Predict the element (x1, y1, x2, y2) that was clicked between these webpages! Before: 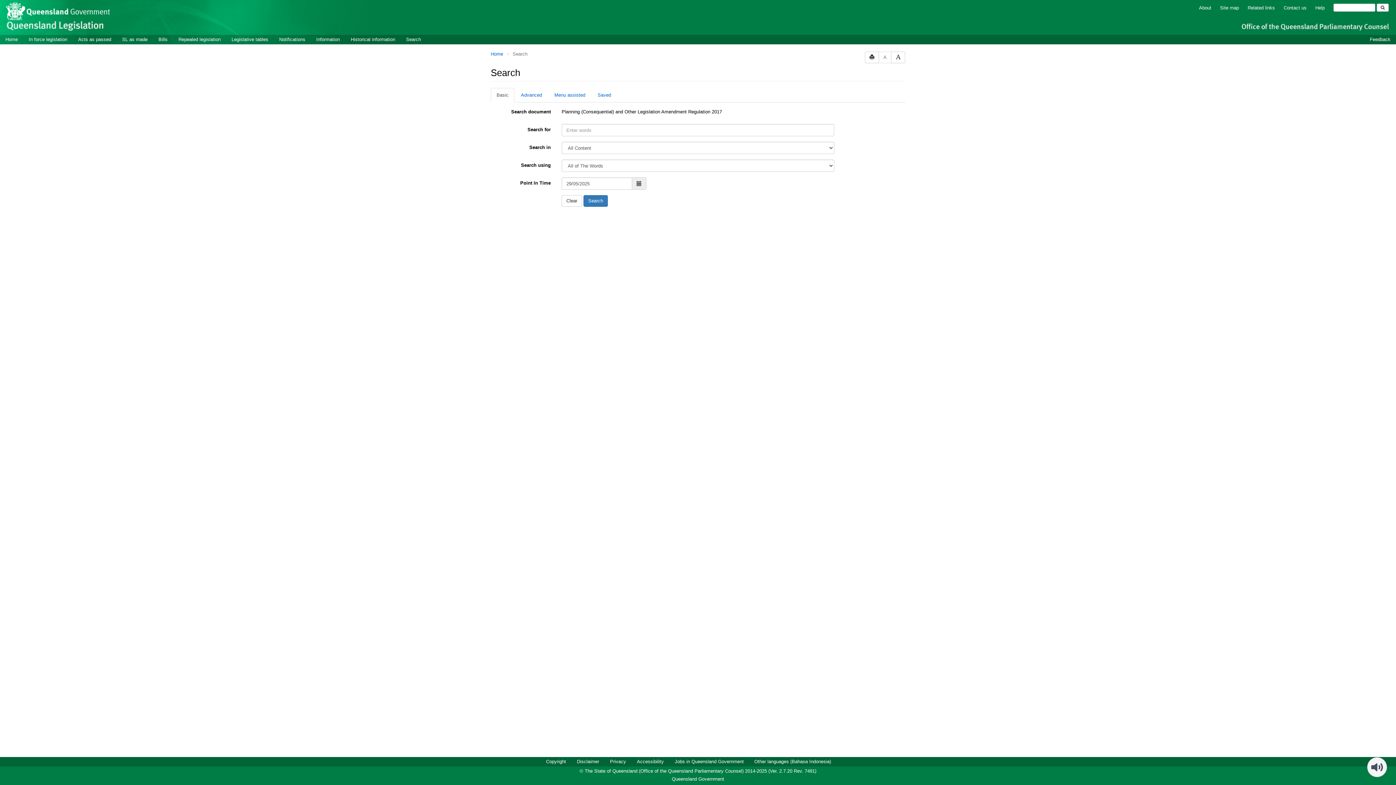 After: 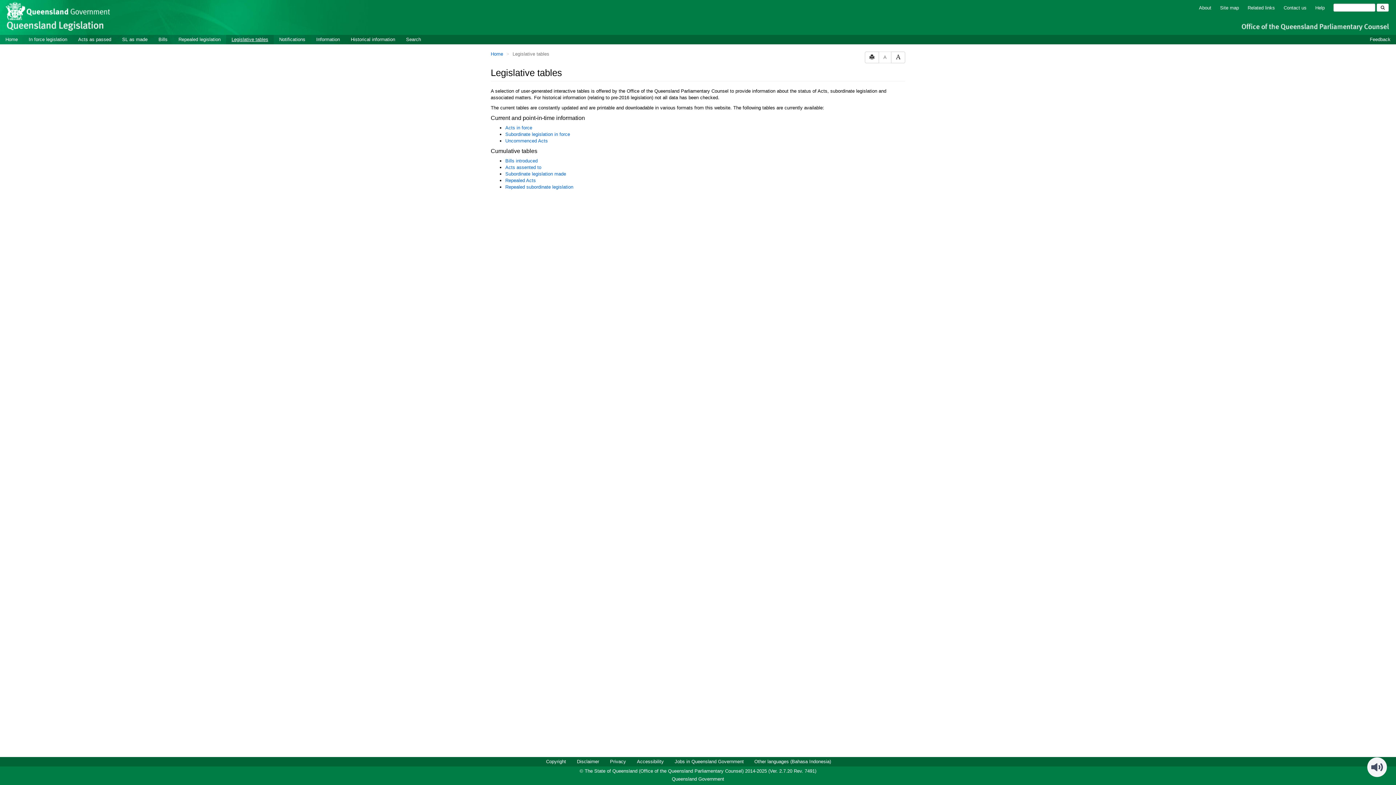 Action: label: Legislative tables bbox: (226, 34, 273, 44)